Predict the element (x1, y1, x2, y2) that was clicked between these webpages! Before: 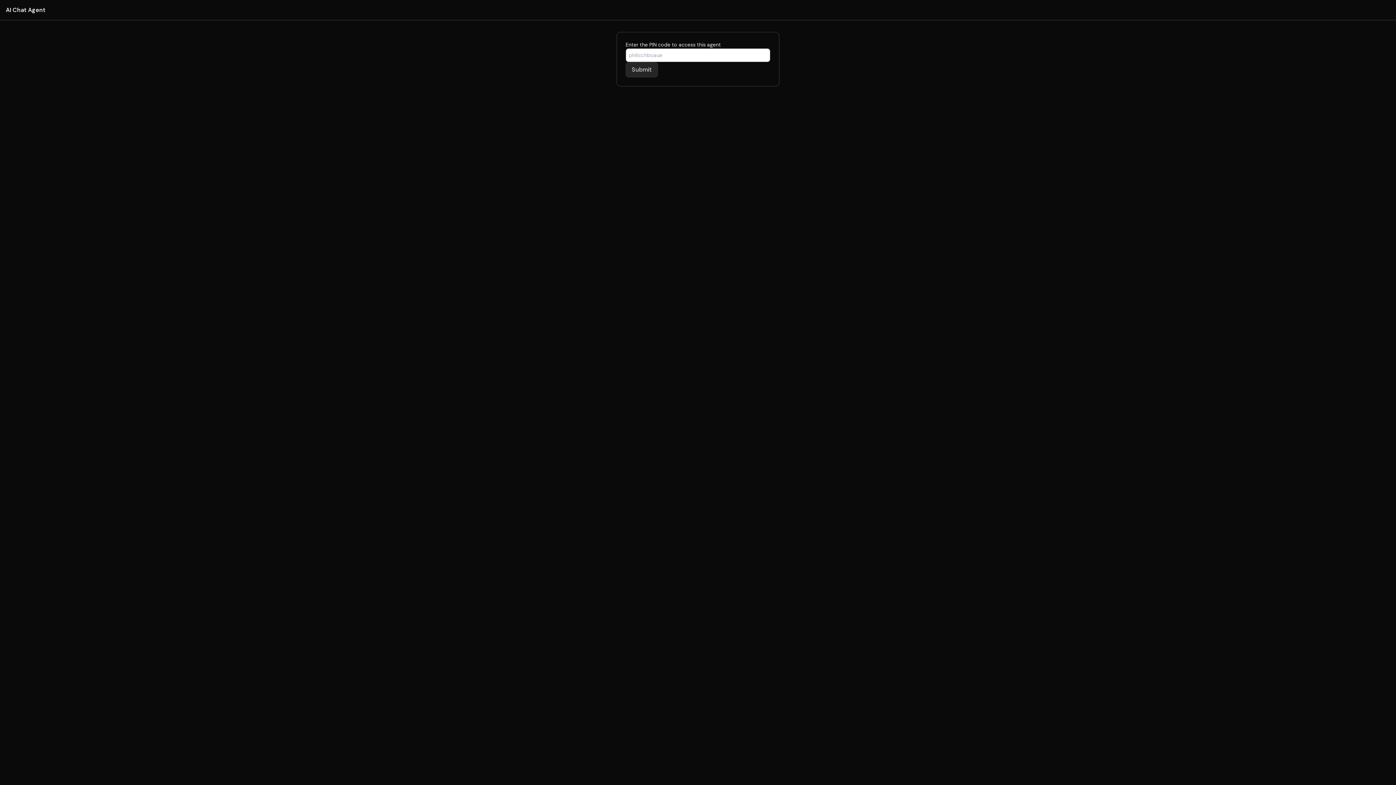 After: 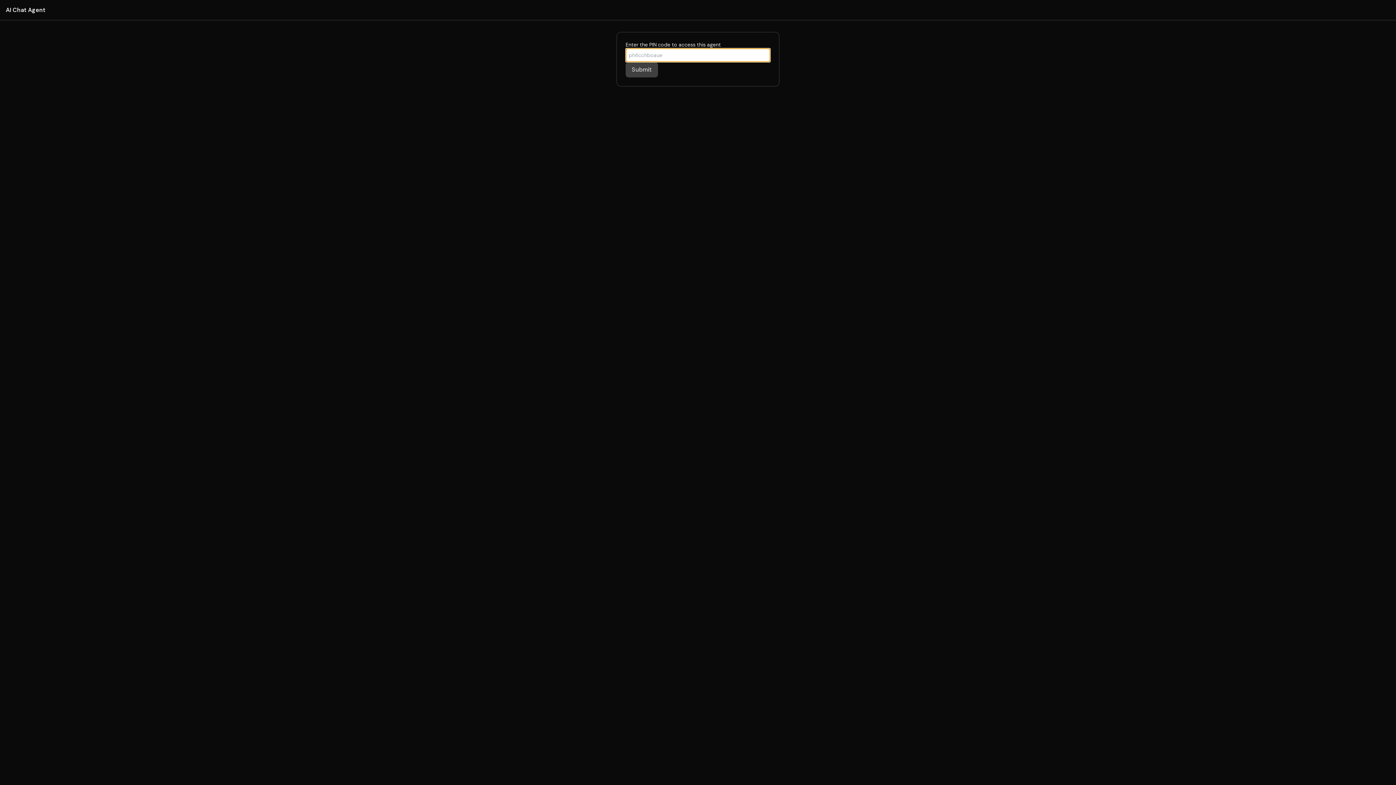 Action: label: Submit bbox: (625, 62, 658, 77)